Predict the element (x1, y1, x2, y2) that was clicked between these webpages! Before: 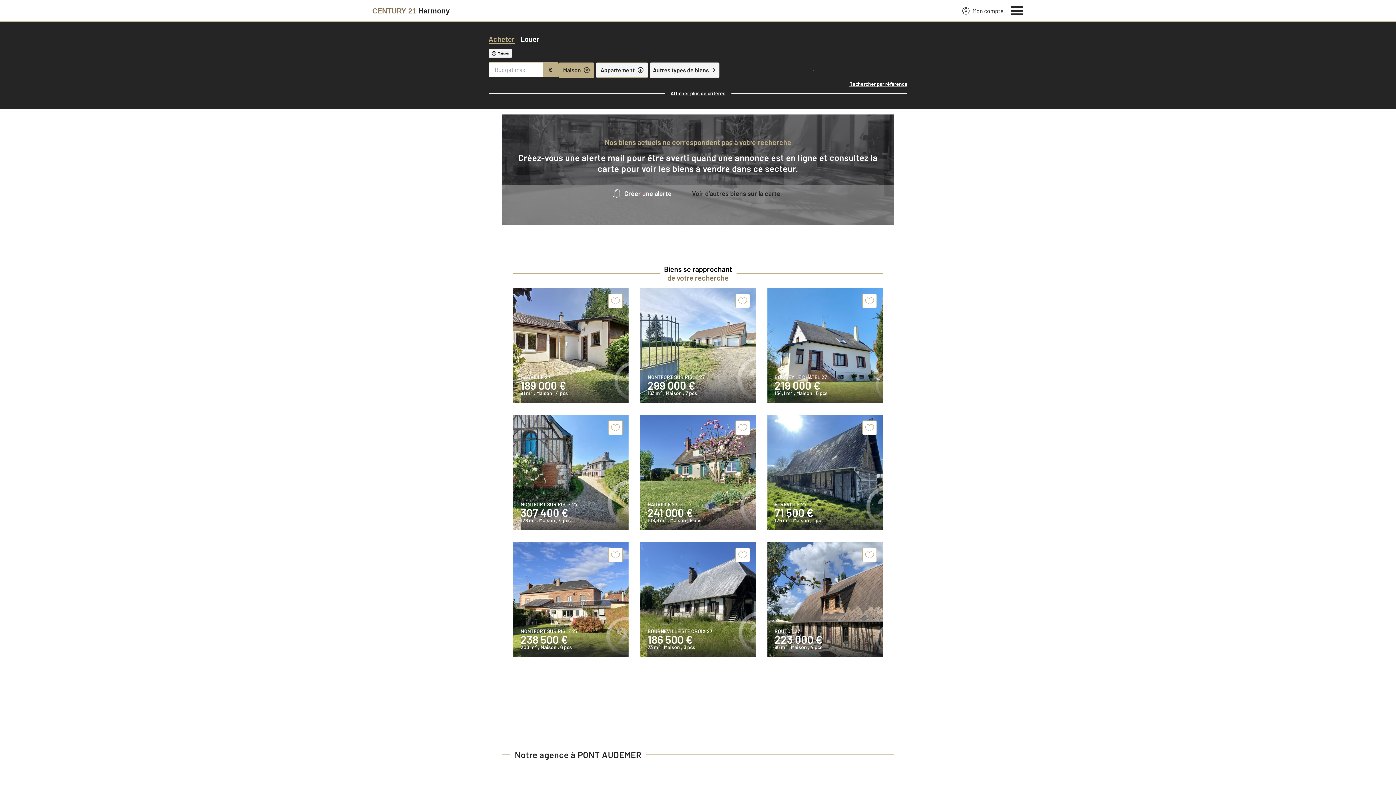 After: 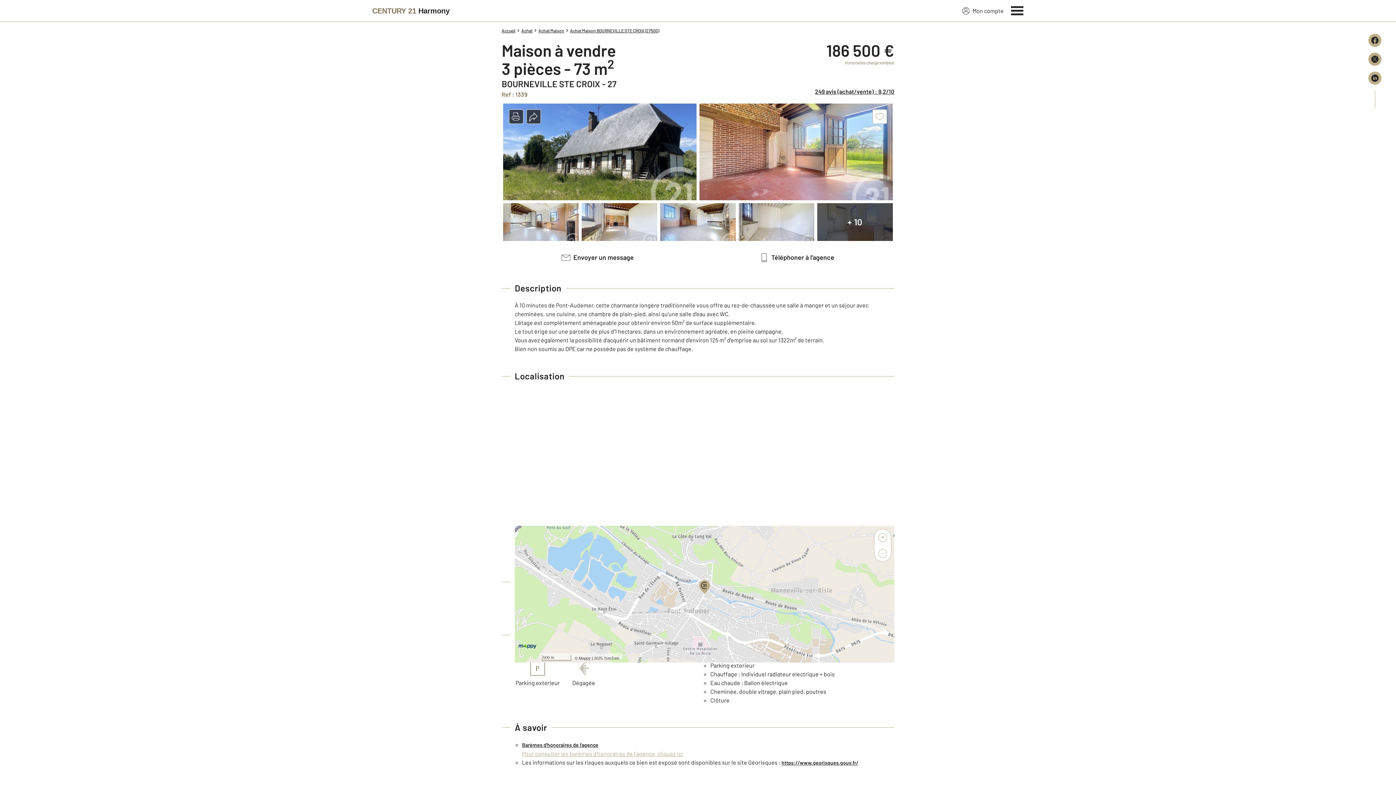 Action: label: BOURNEVILLE STE CROIX 27
186 500 €
73 m2 , Maison , 3 pcs bbox: (640, 542, 755, 657)